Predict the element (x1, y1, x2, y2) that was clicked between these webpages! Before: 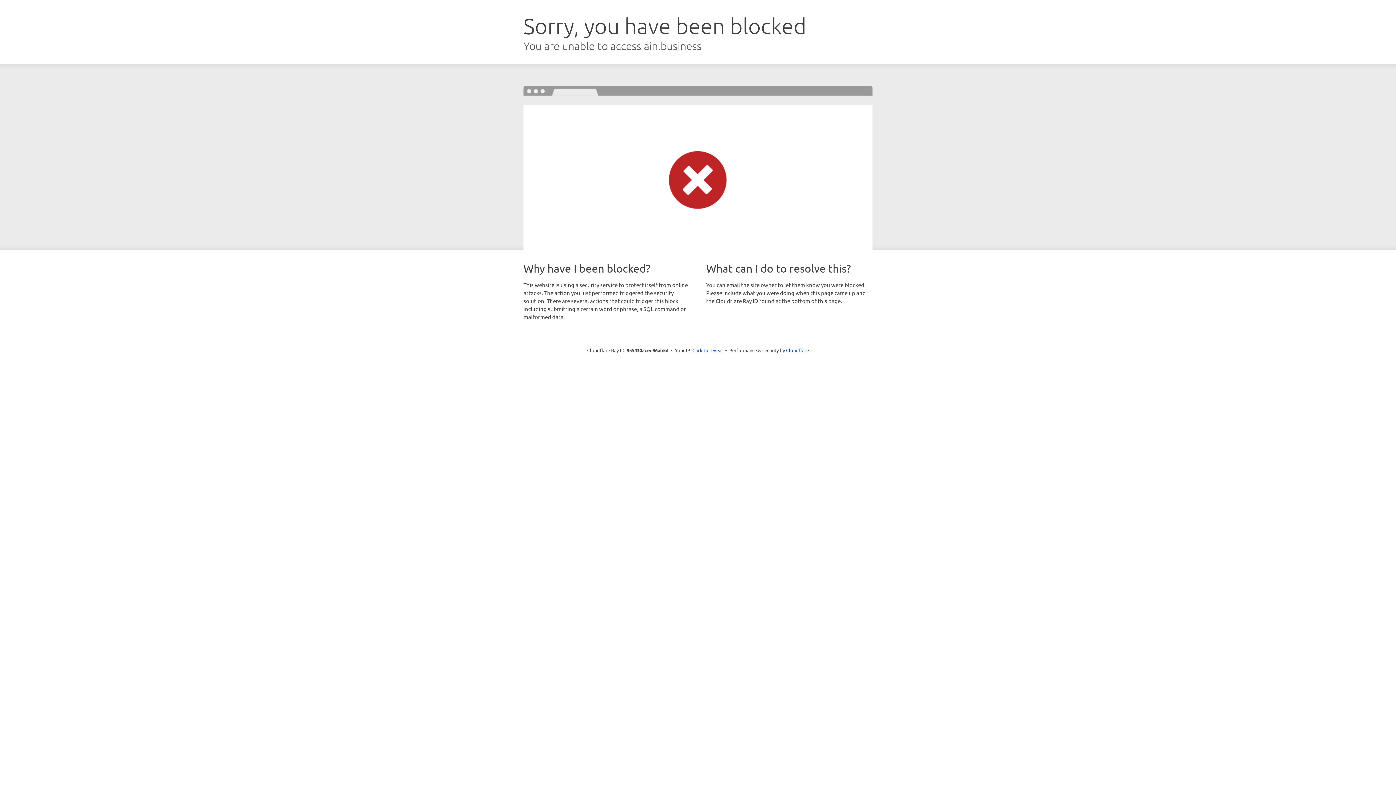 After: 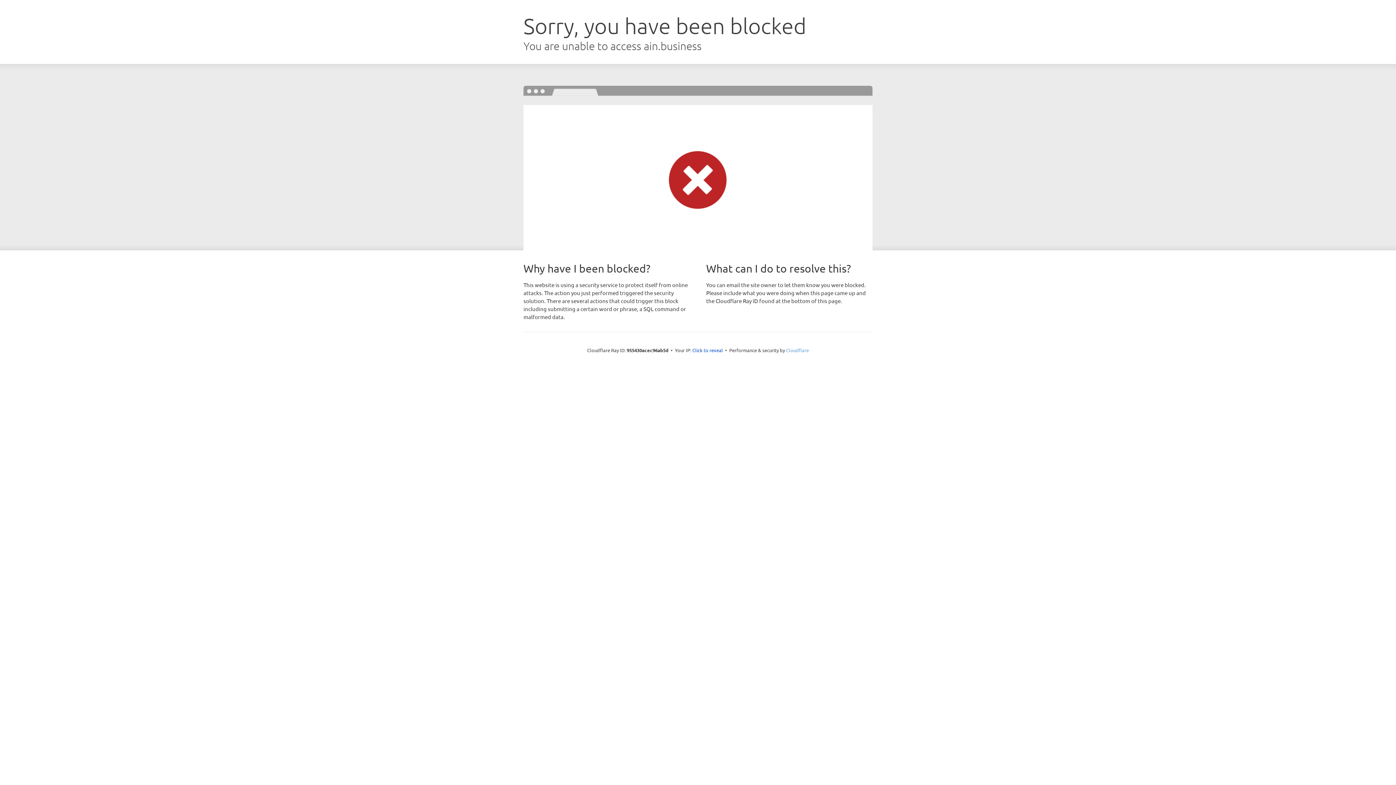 Action: bbox: (786, 347, 809, 353) label: Cloudflare